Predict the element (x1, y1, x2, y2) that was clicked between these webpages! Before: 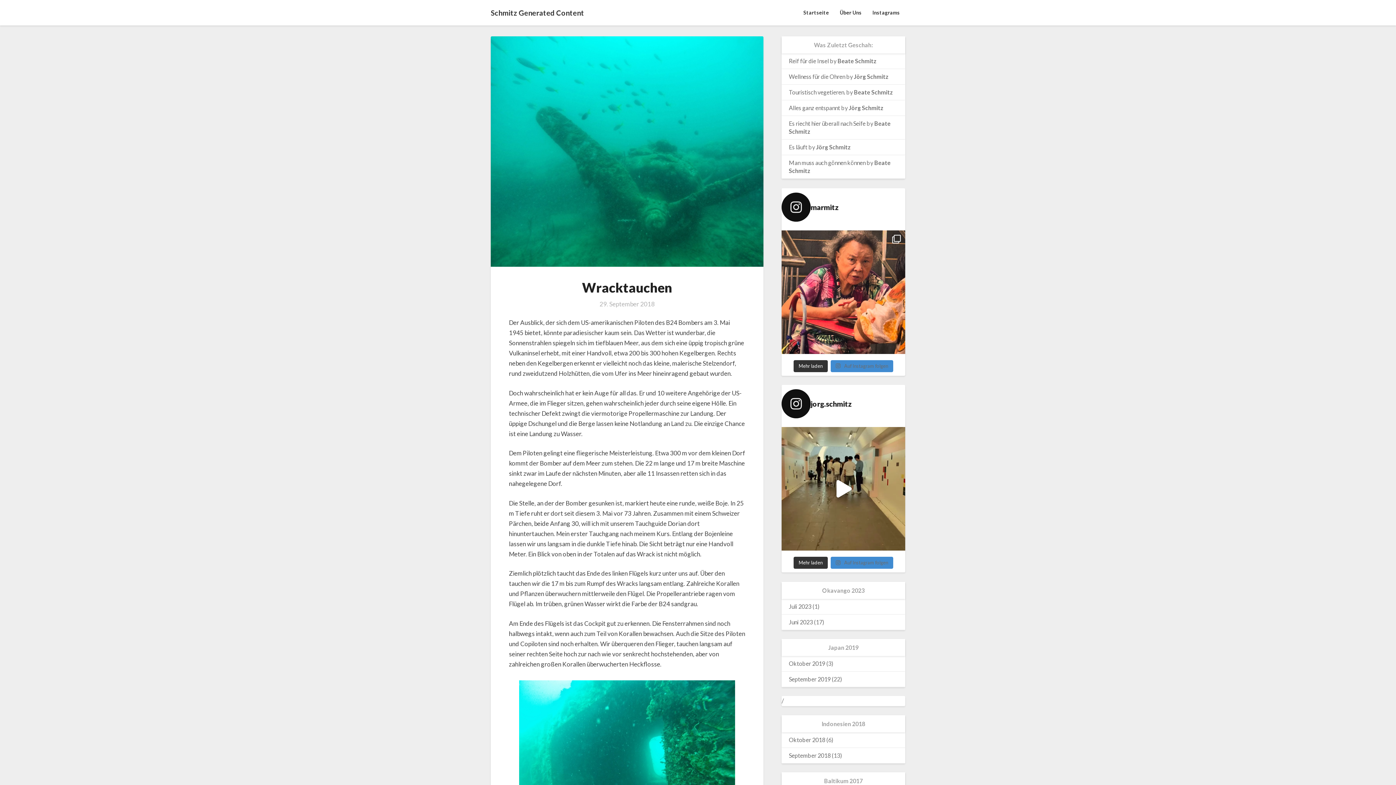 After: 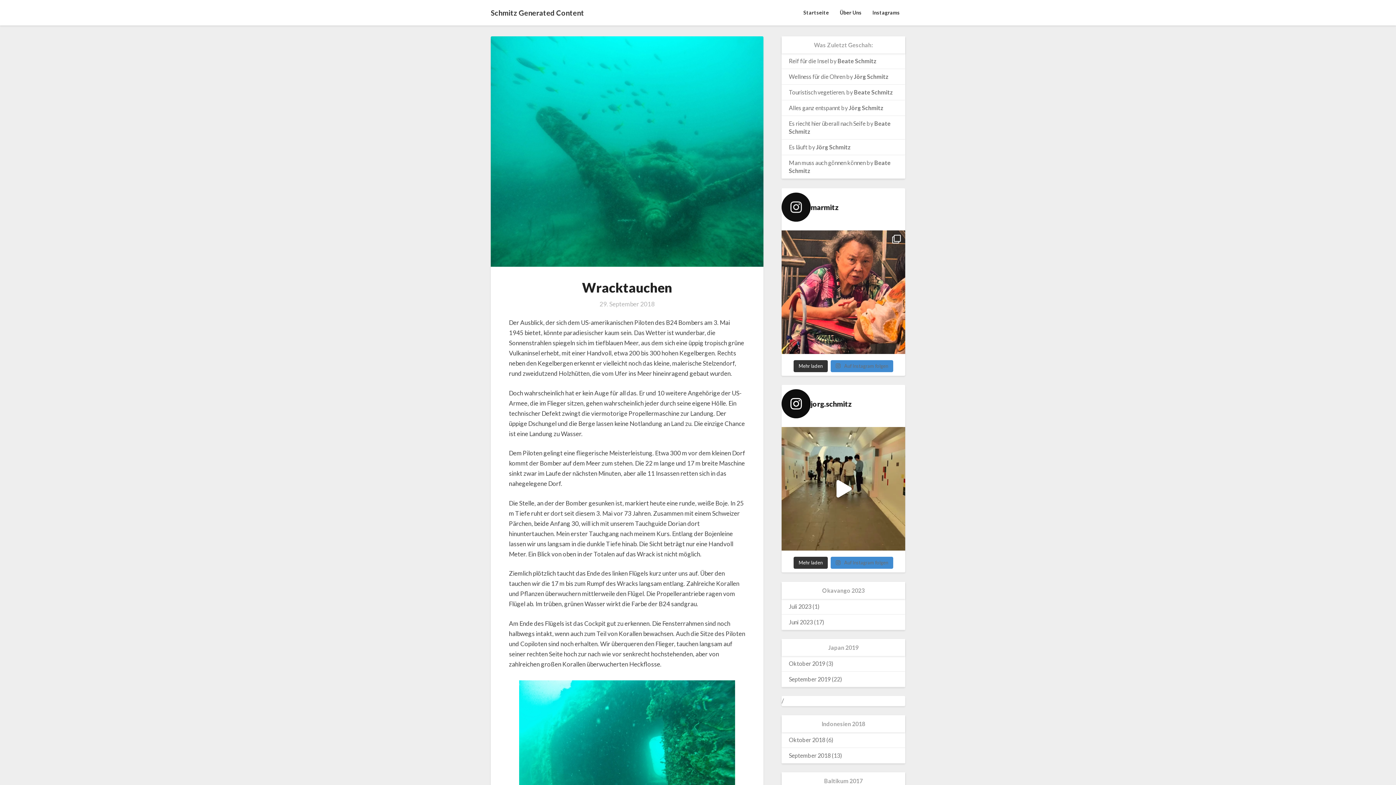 Action: bbox: (781, 389, 905, 418) label: jorg.schmitz